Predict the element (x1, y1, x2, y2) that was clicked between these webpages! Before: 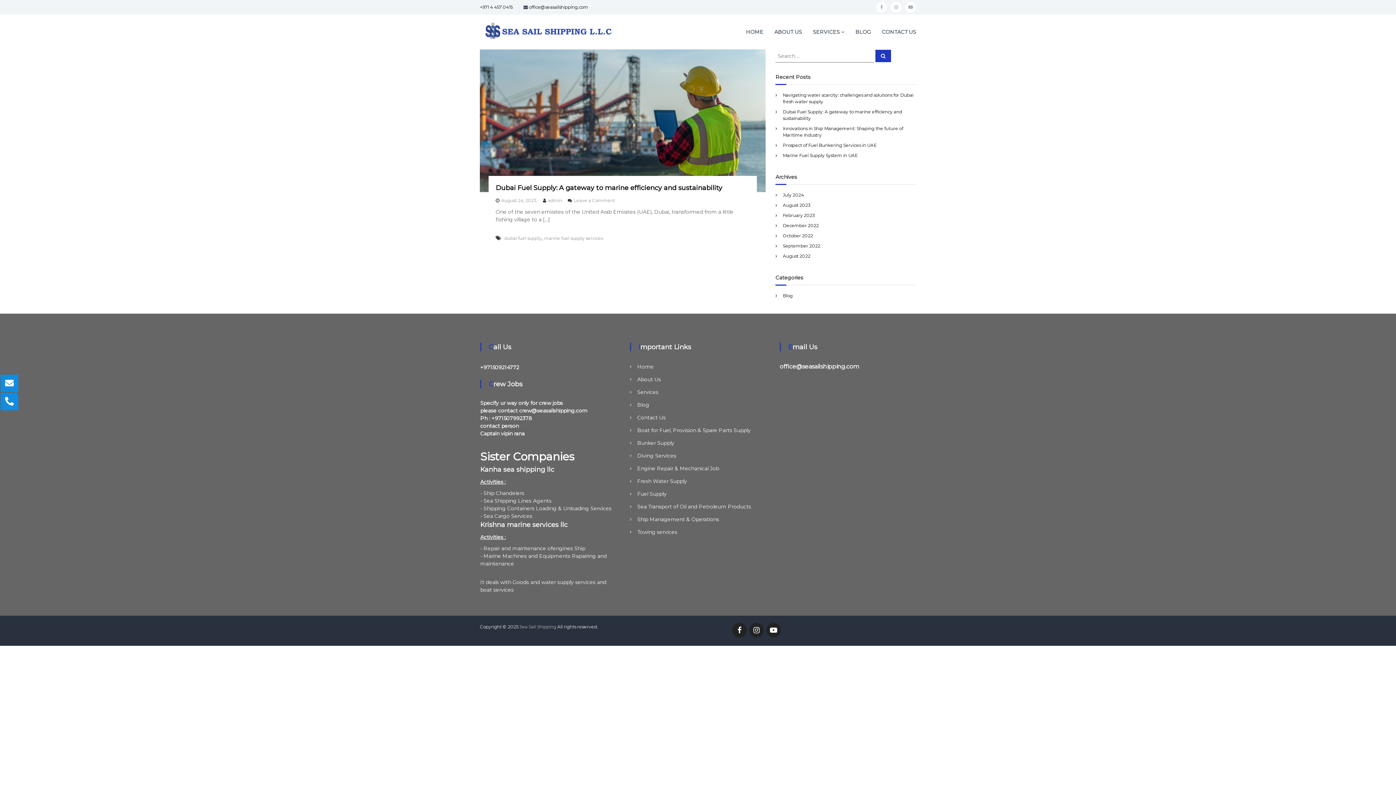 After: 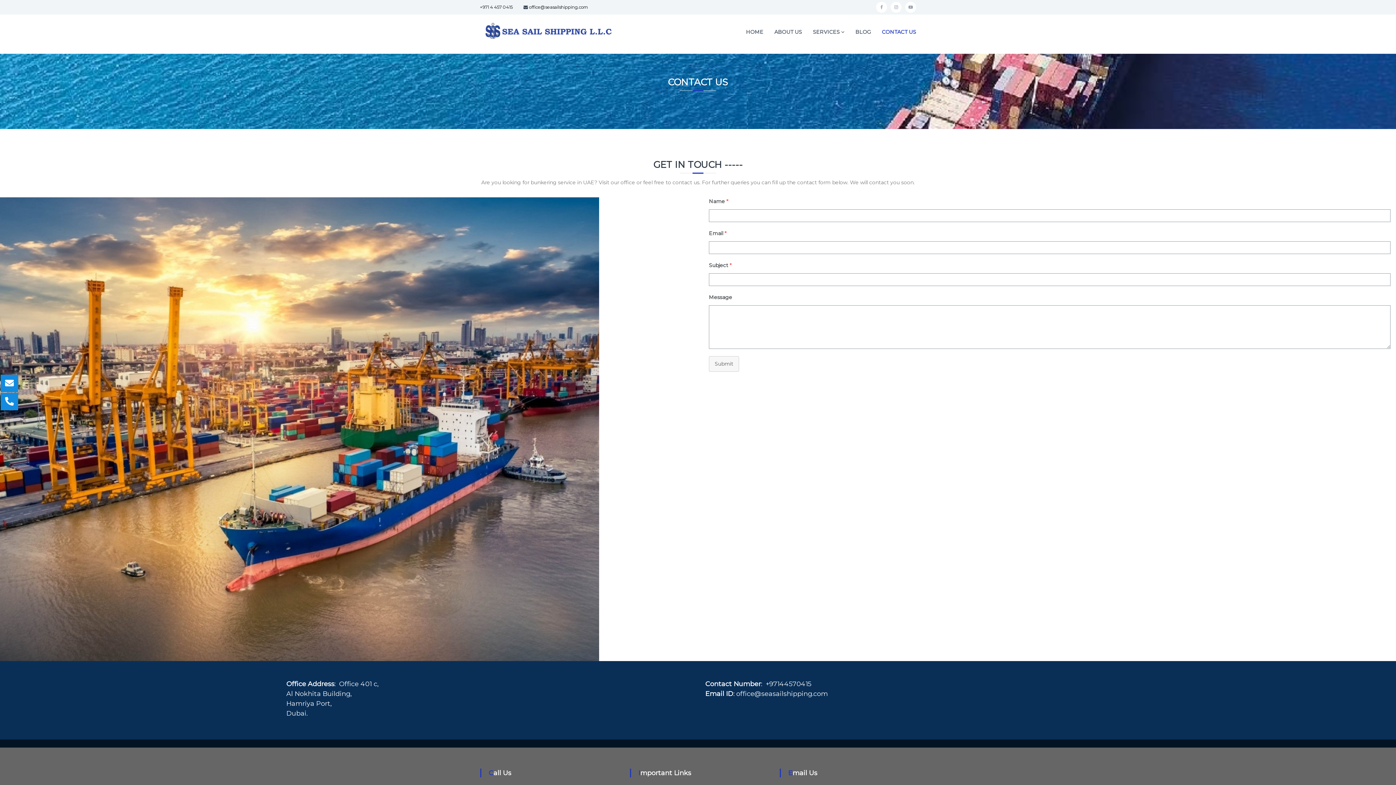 Action: bbox: (637, 414, 665, 421) label: Contact Us